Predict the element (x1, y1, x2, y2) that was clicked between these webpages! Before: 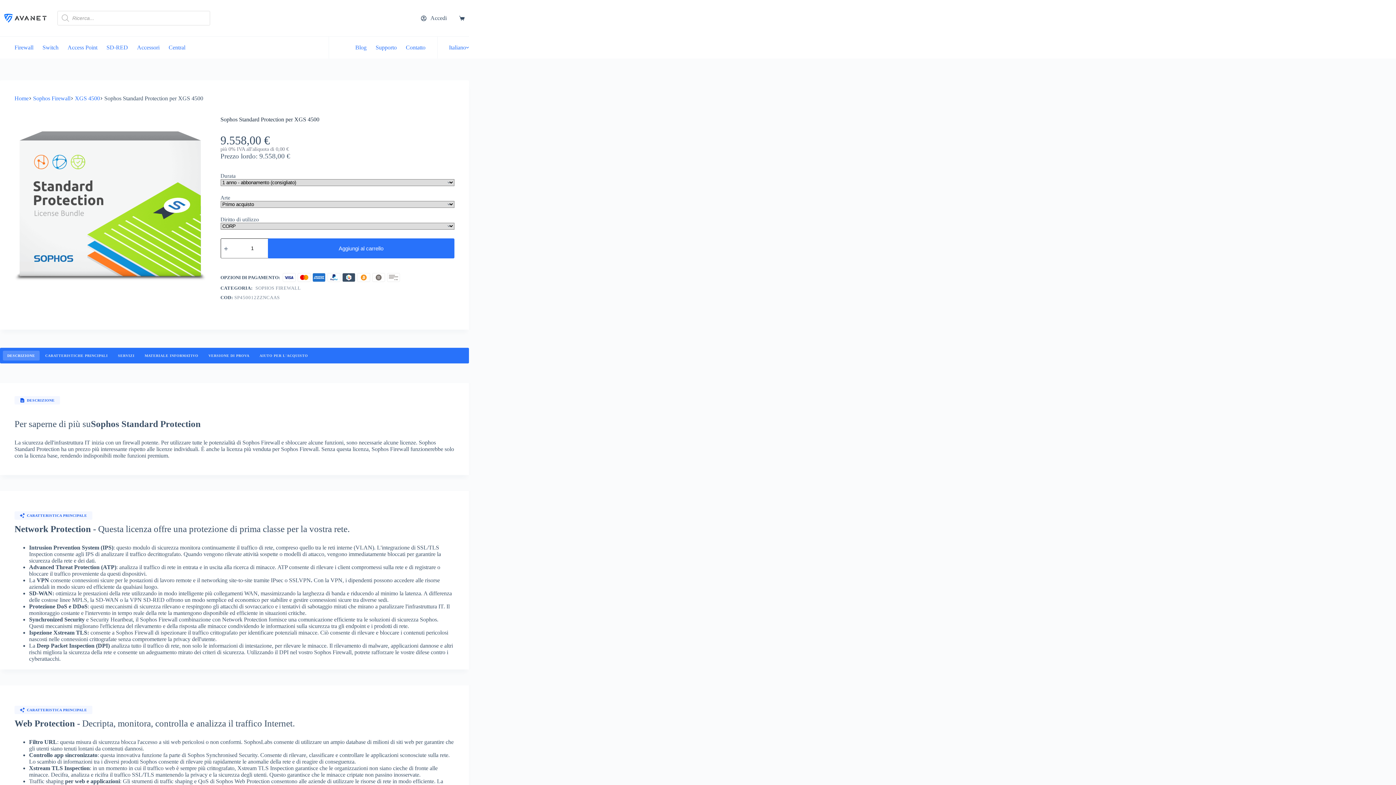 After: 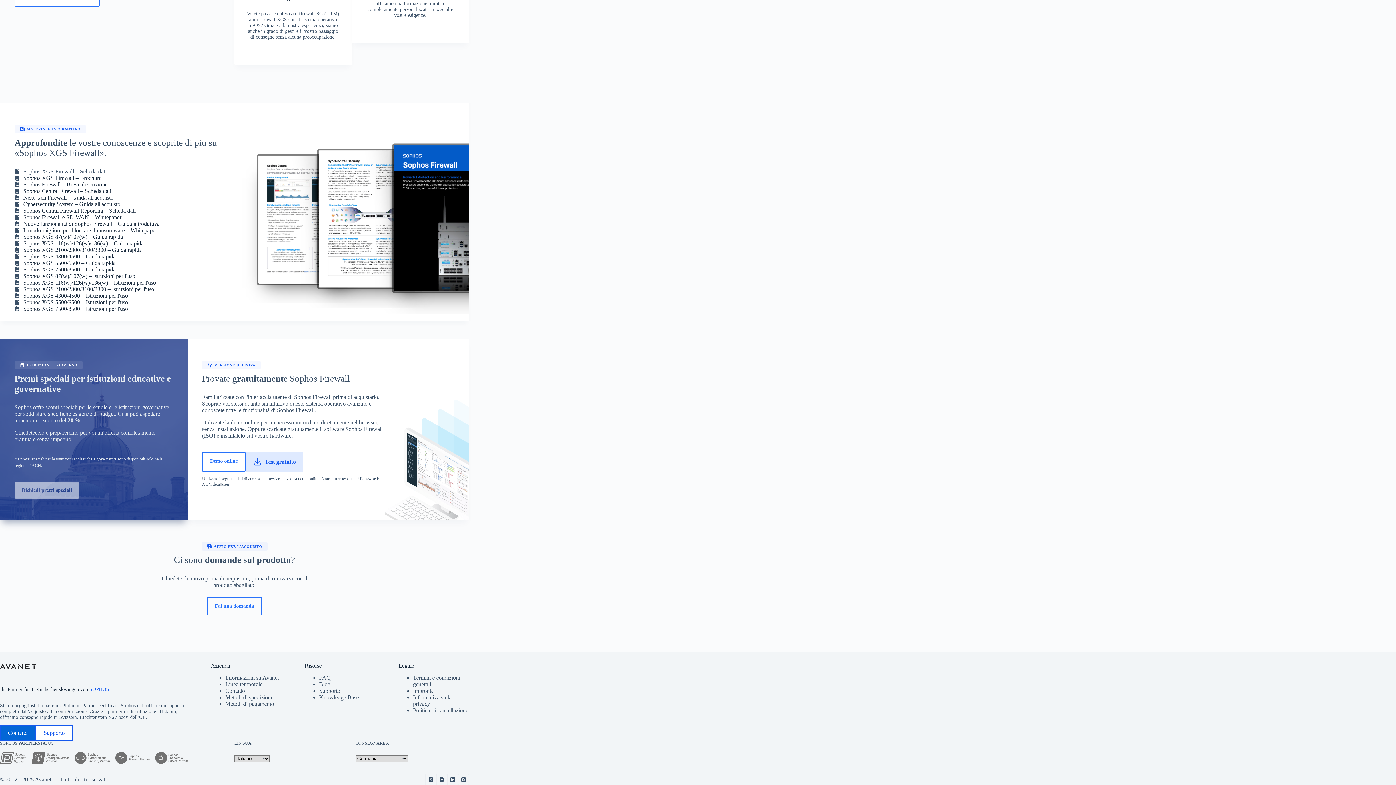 Action: label: AIUTO PER L'ACQUISTO bbox: (255, 350, 312, 360)